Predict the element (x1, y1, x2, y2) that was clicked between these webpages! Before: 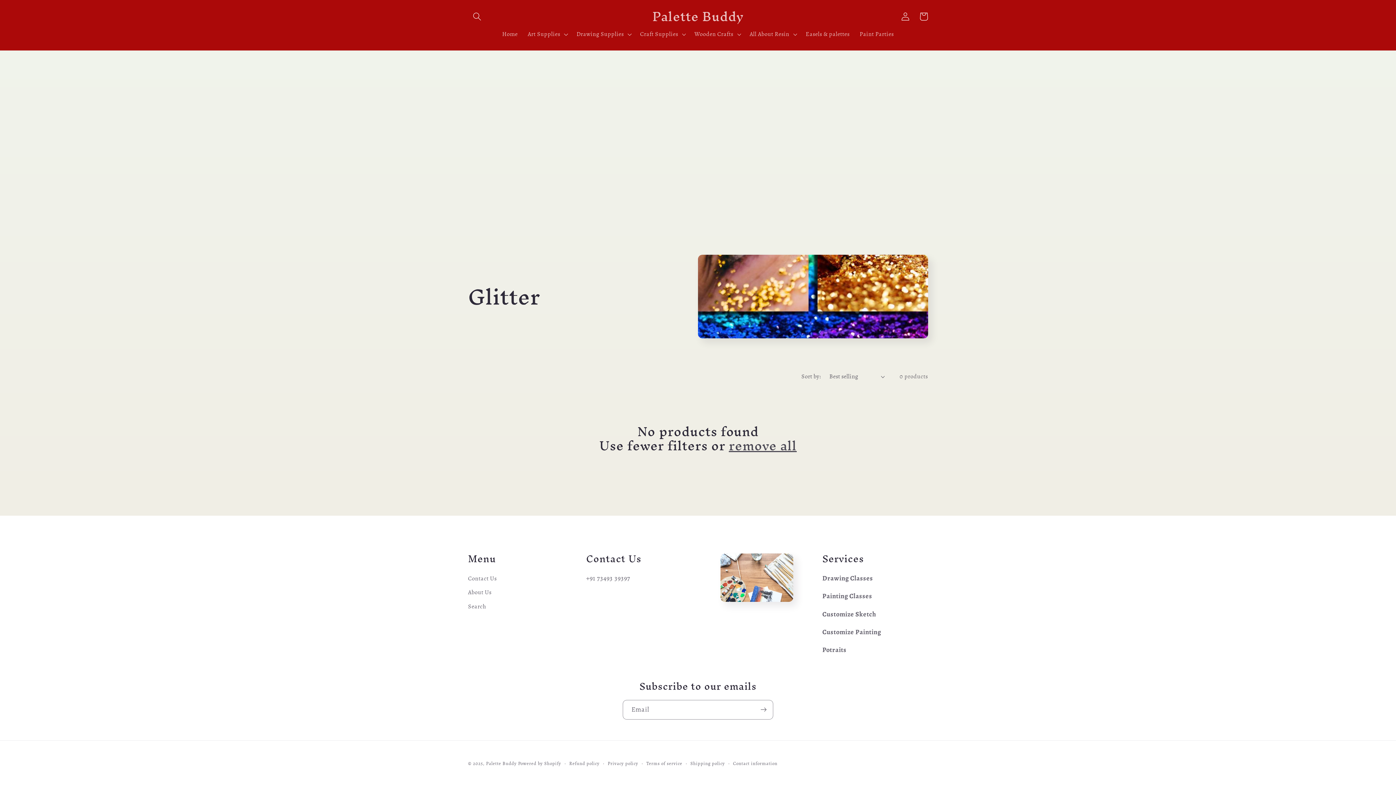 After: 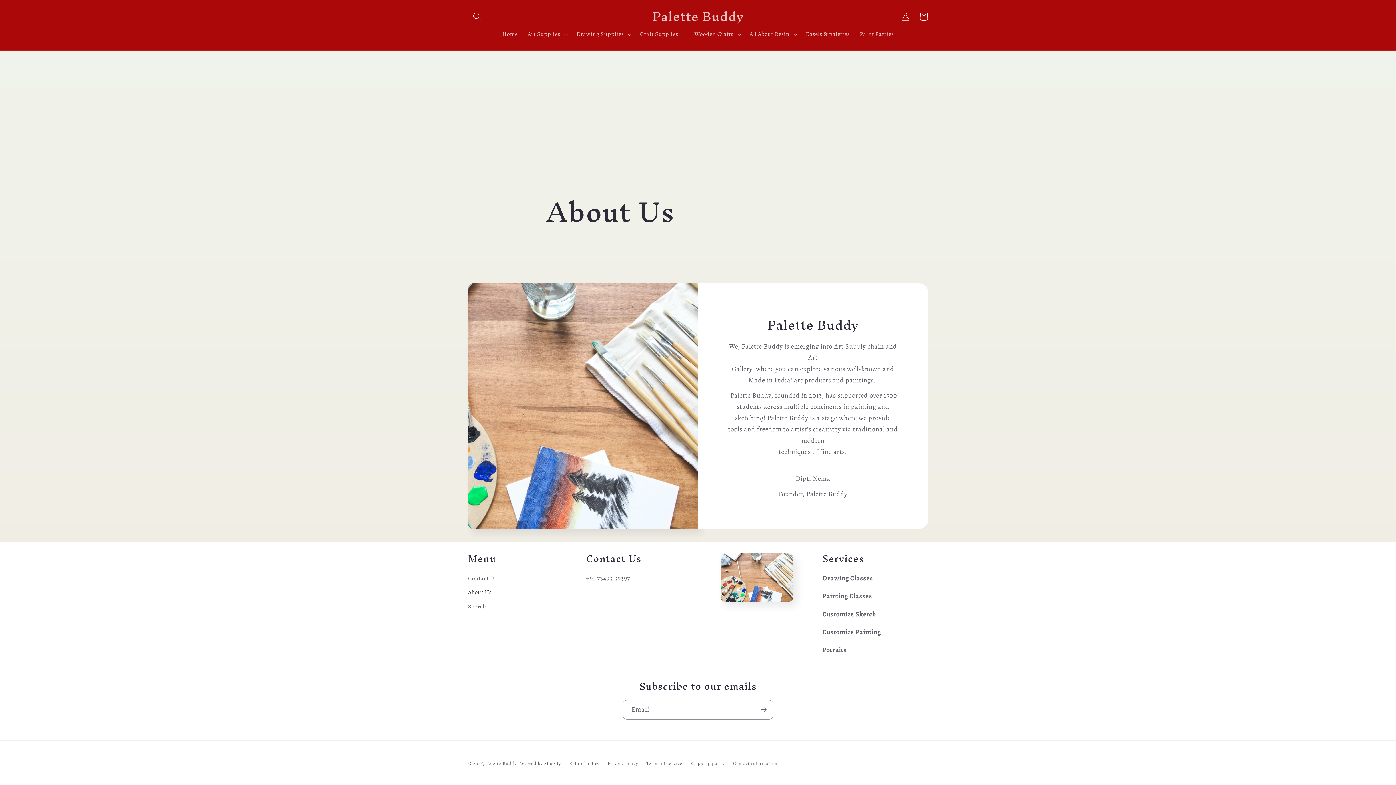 Action: label: About Us bbox: (468, 586, 491, 600)